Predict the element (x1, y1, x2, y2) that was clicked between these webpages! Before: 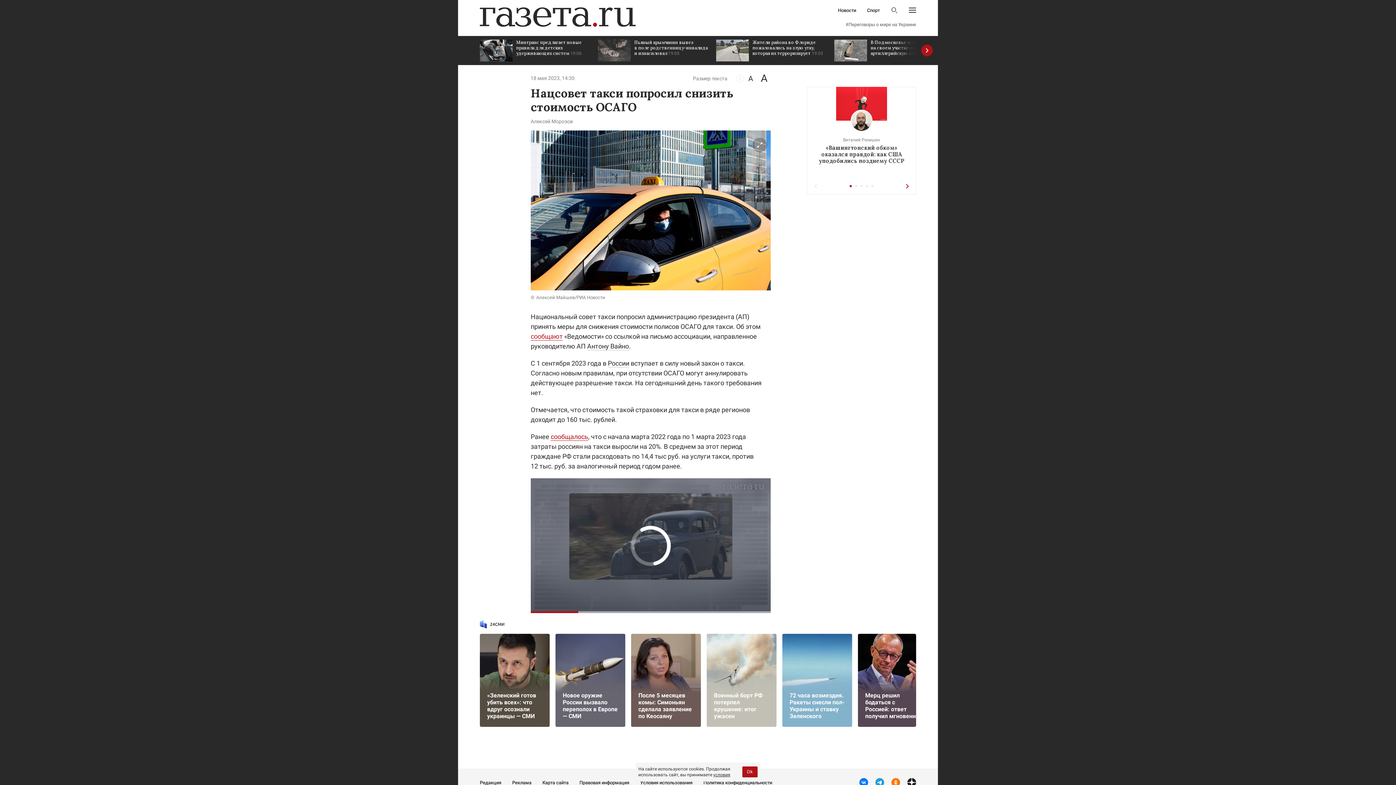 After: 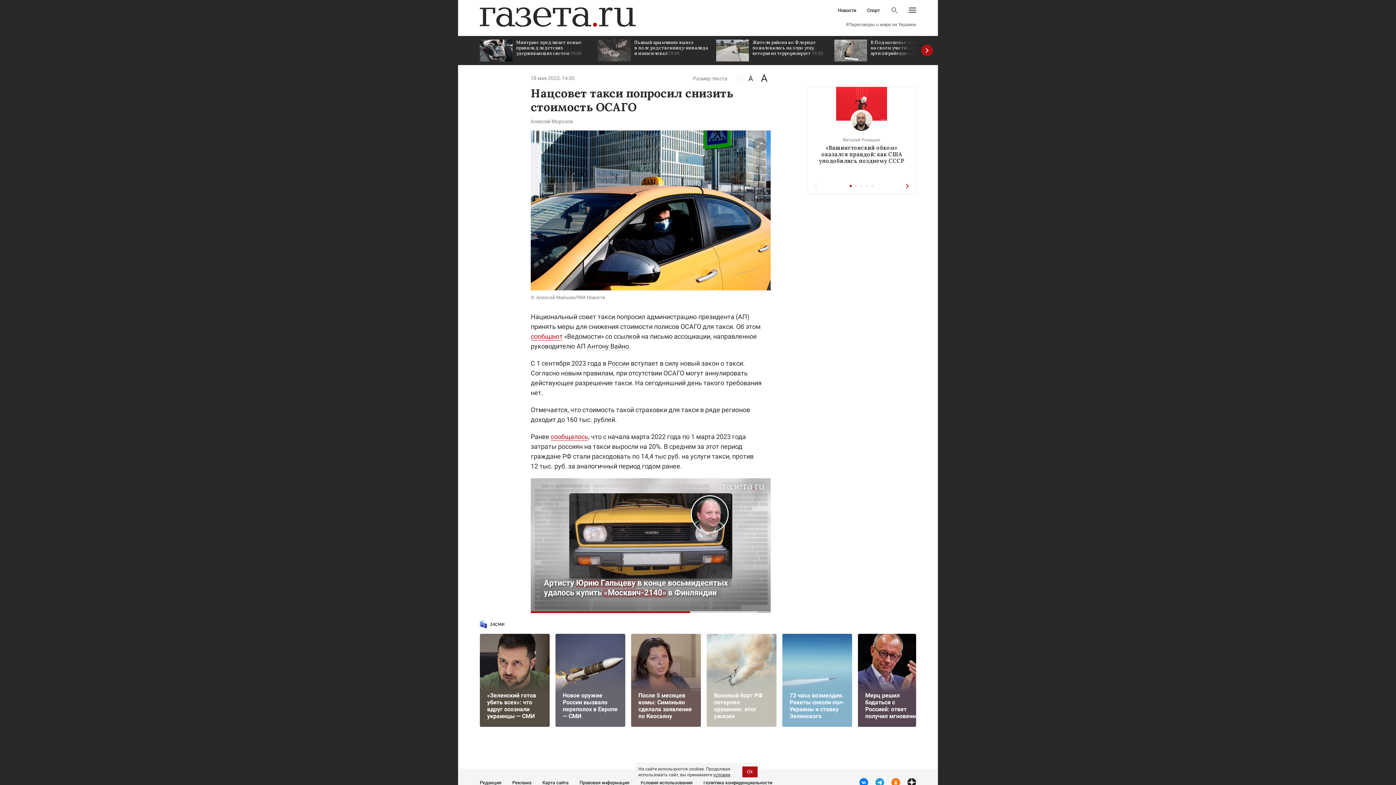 Action: label: Новое оружие России вызвало переполох в Европе — СМИ bbox: (555, 634, 625, 727)